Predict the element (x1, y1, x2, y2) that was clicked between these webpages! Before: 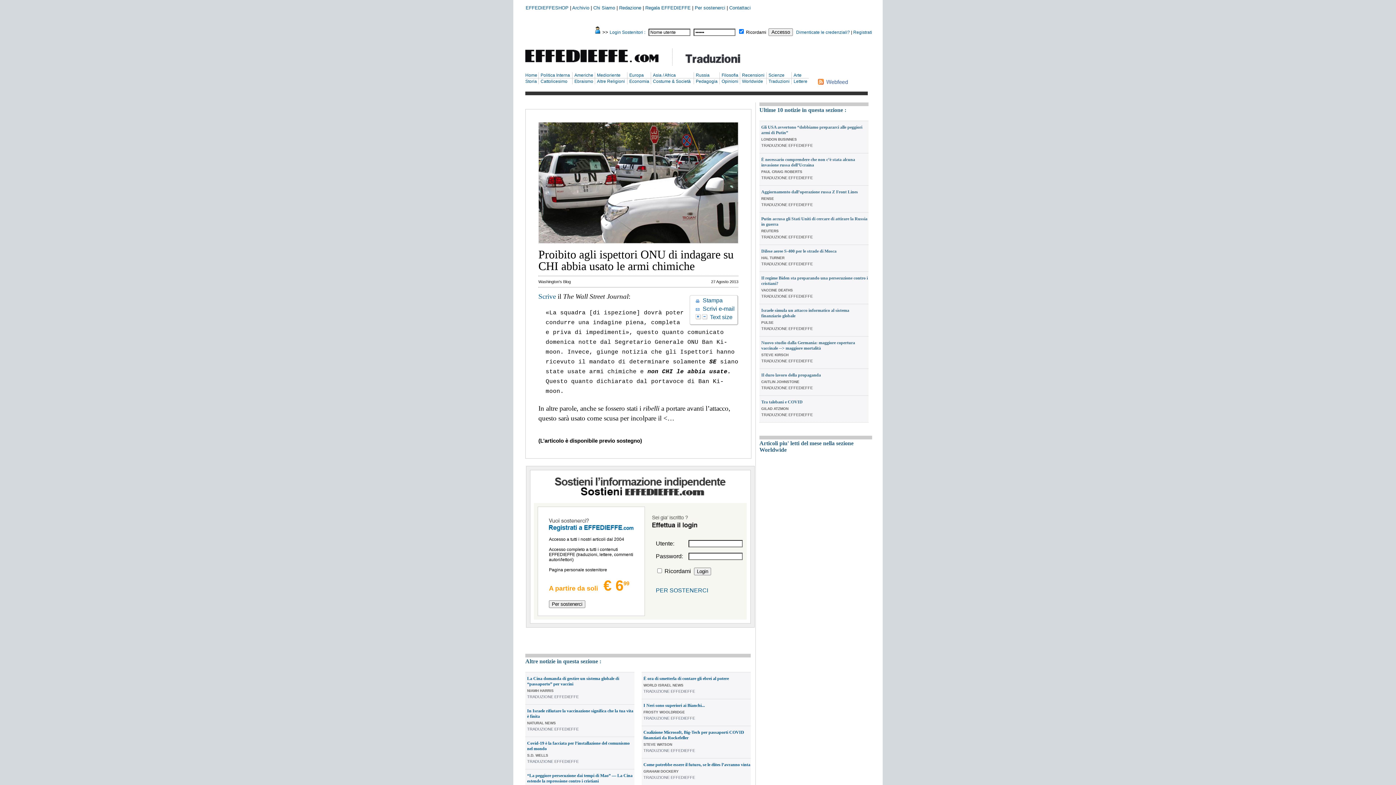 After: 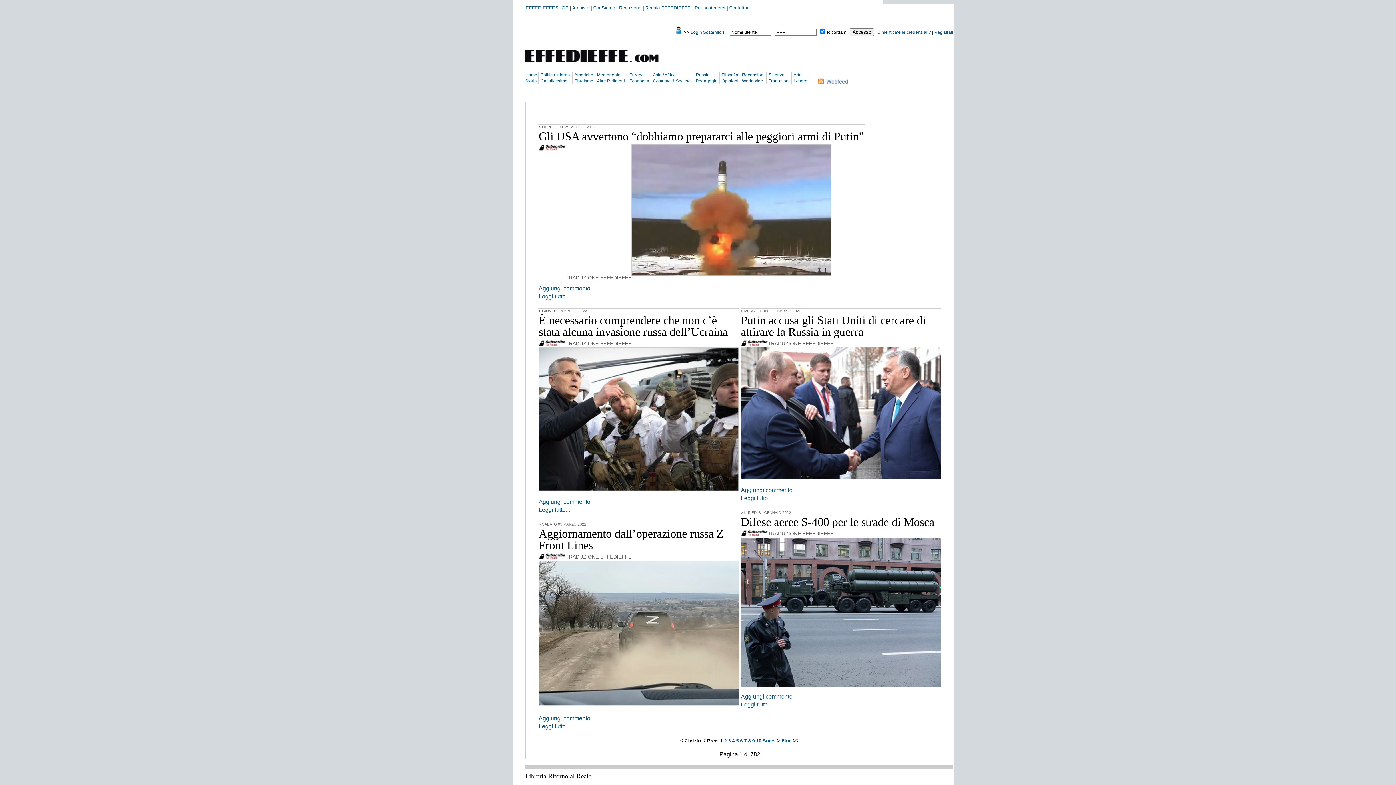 Action: bbox: (768, 78, 789, 84) label: Traduzioni